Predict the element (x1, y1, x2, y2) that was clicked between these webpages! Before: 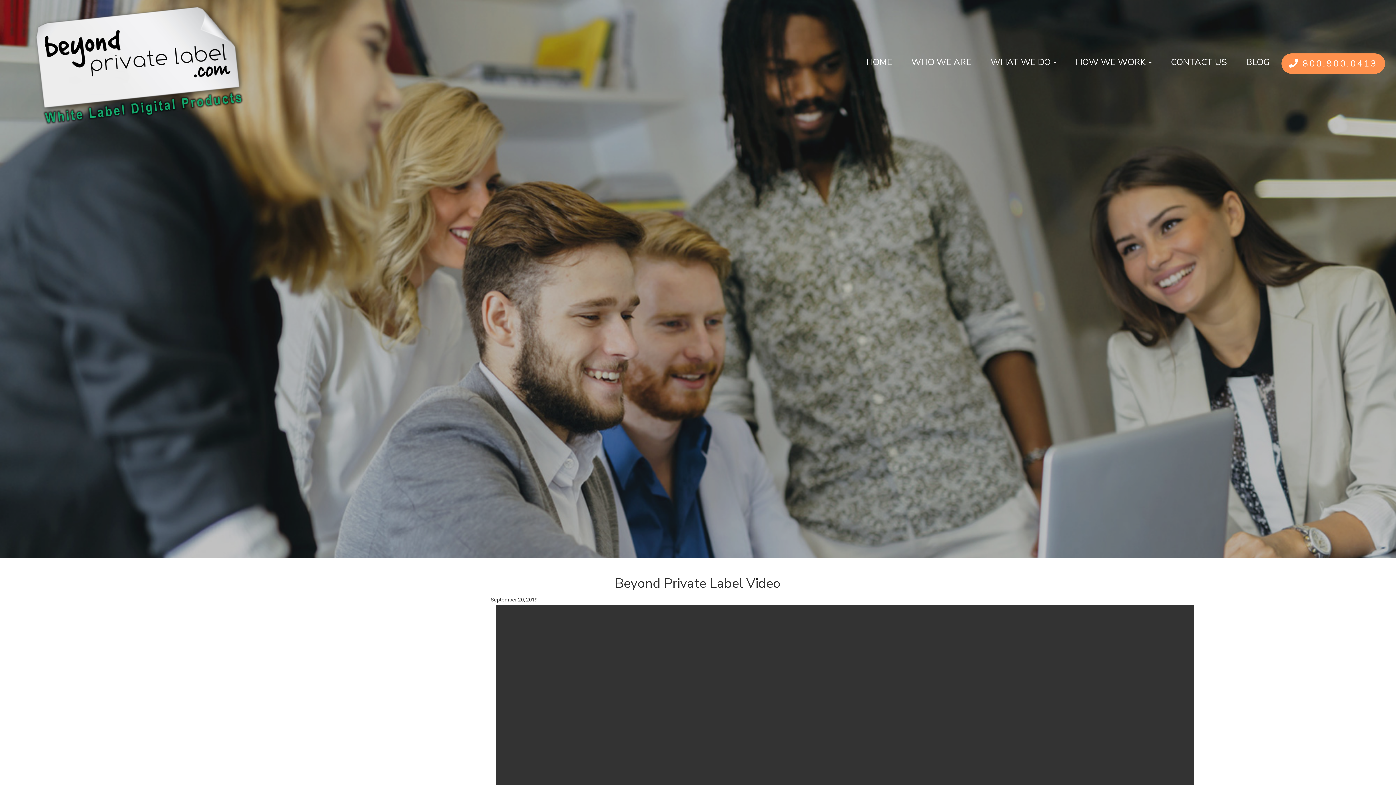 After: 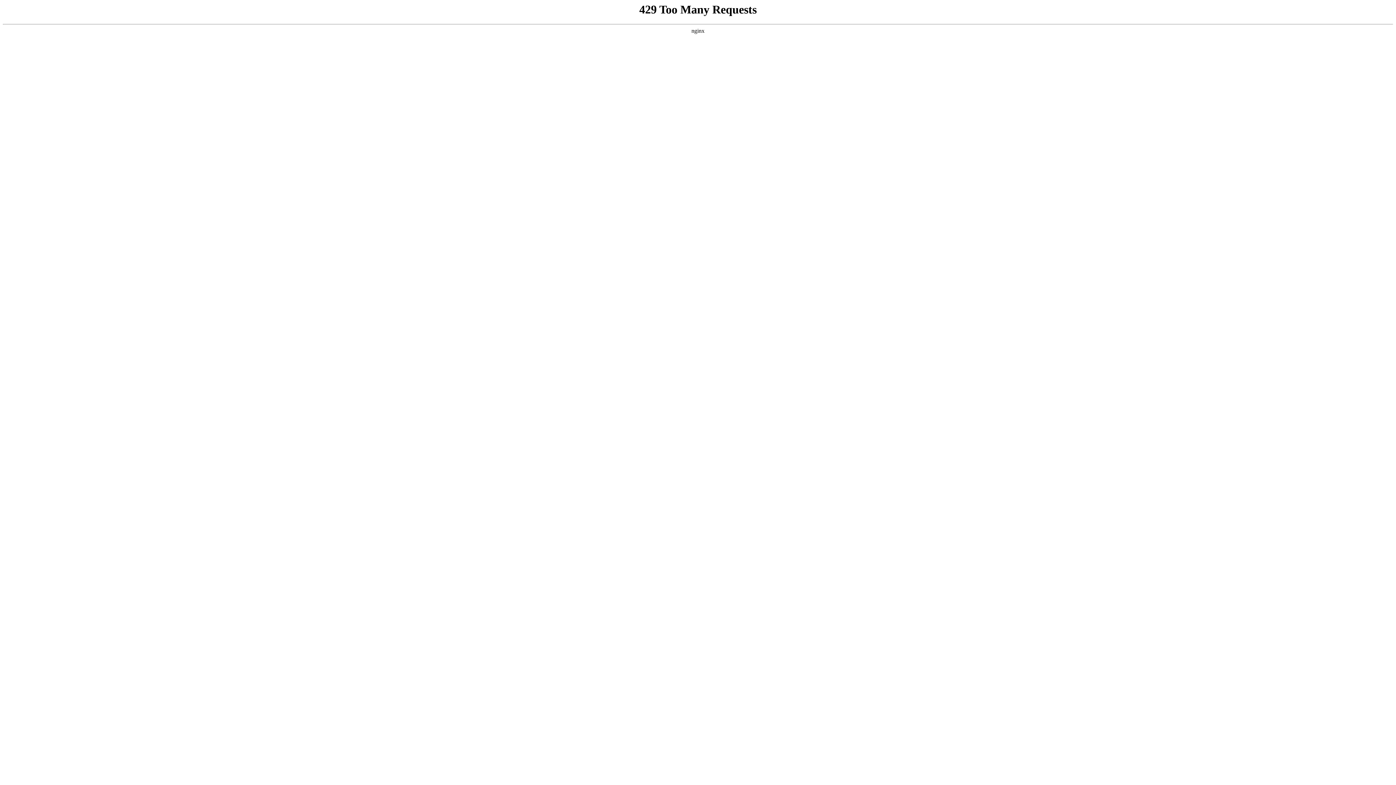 Action: bbox: (866, 56, 892, 68) label: HOME